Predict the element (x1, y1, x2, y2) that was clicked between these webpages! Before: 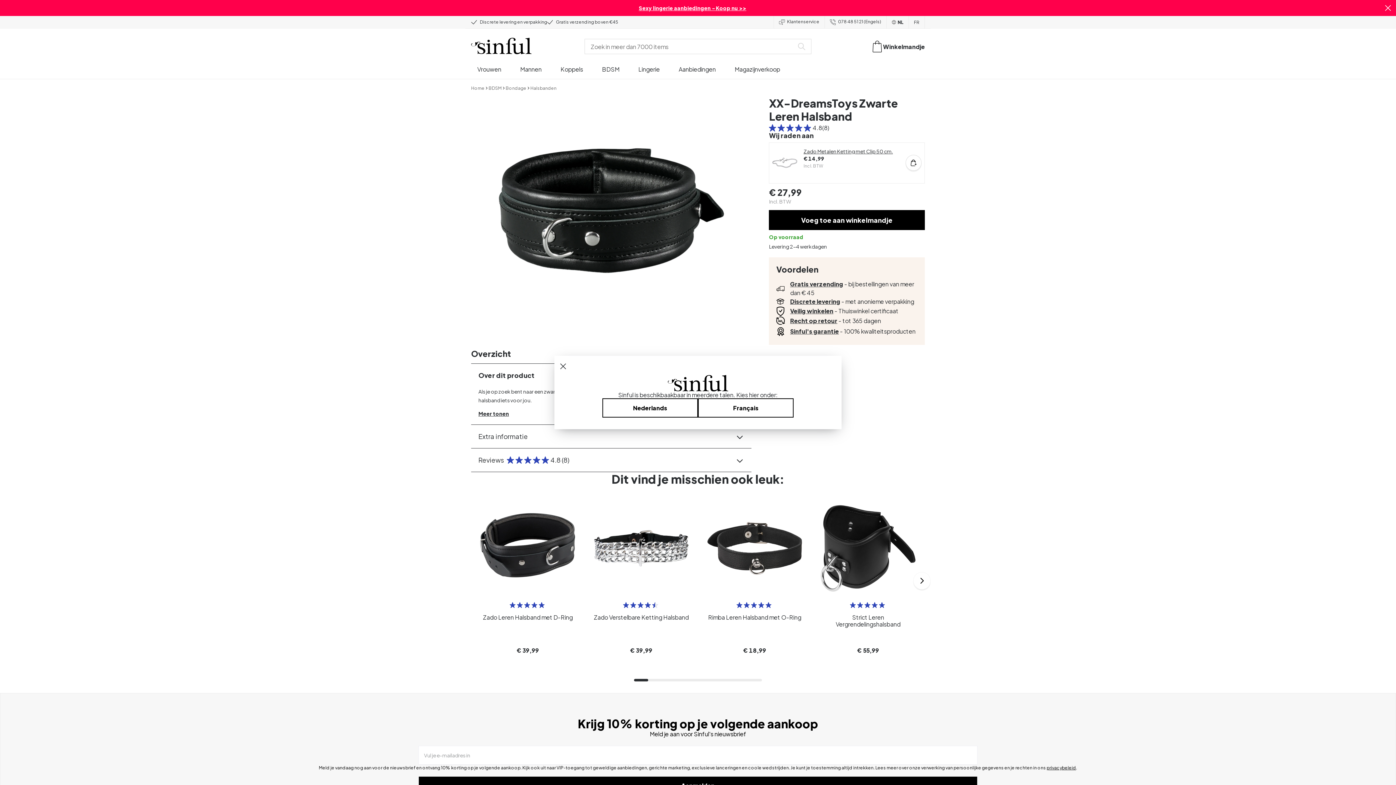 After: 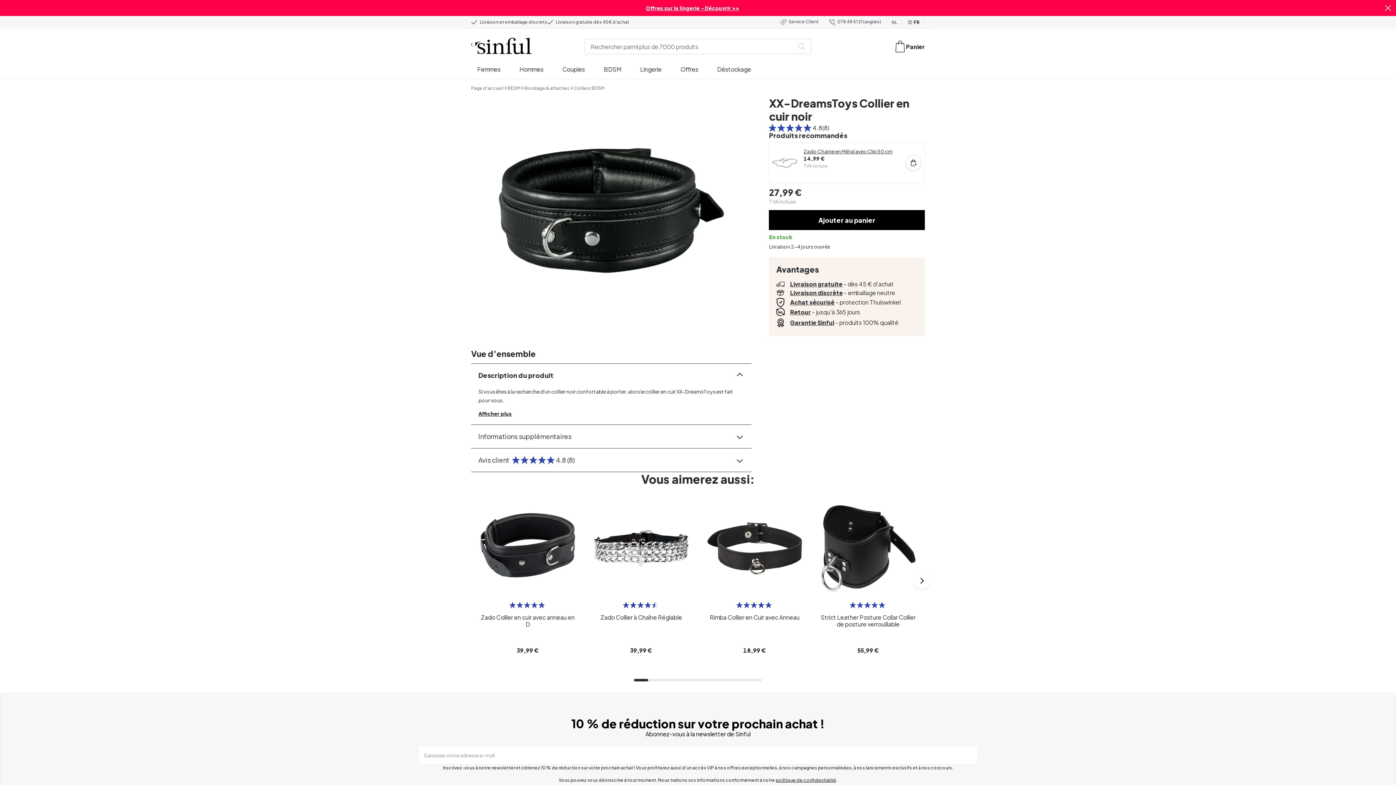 Action: label: Français bbox: (698, 398, 793, 417)